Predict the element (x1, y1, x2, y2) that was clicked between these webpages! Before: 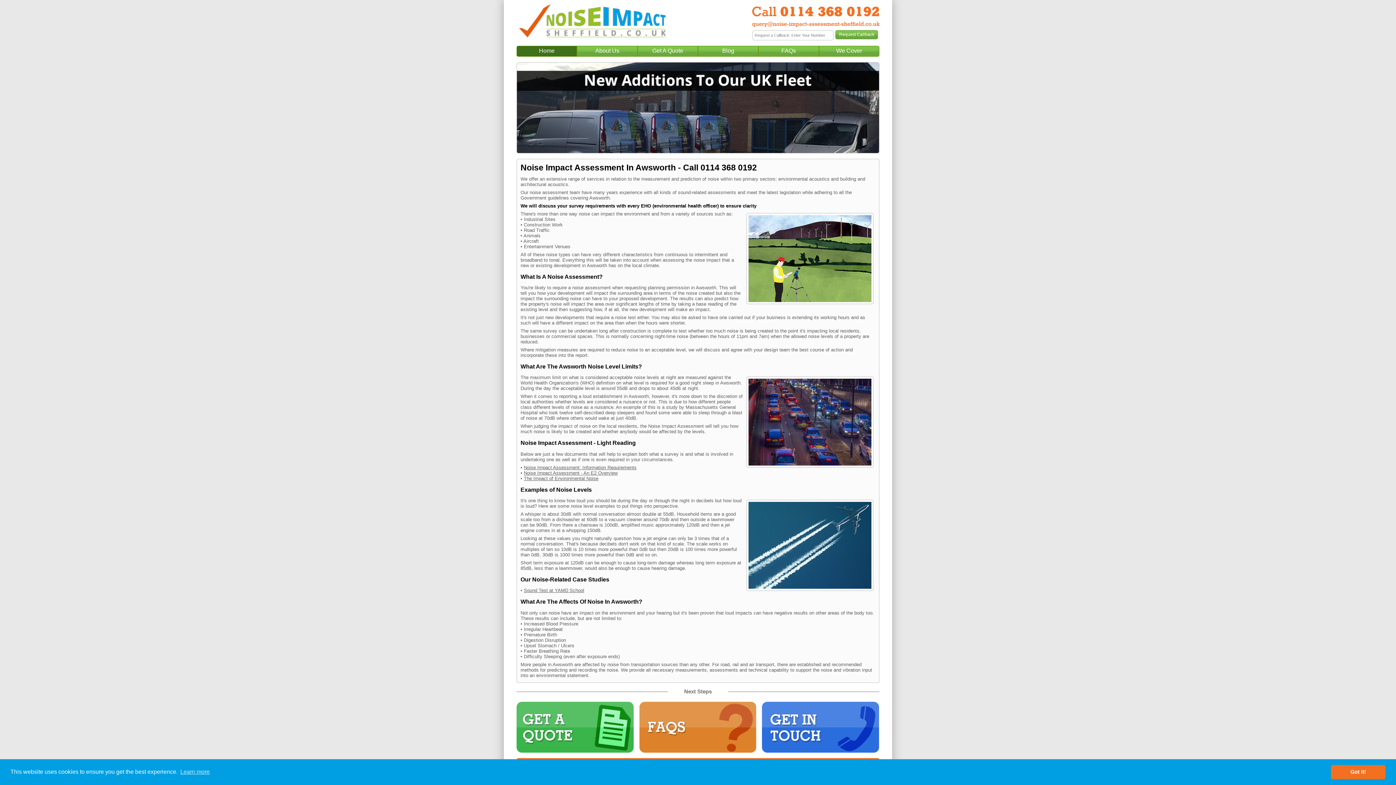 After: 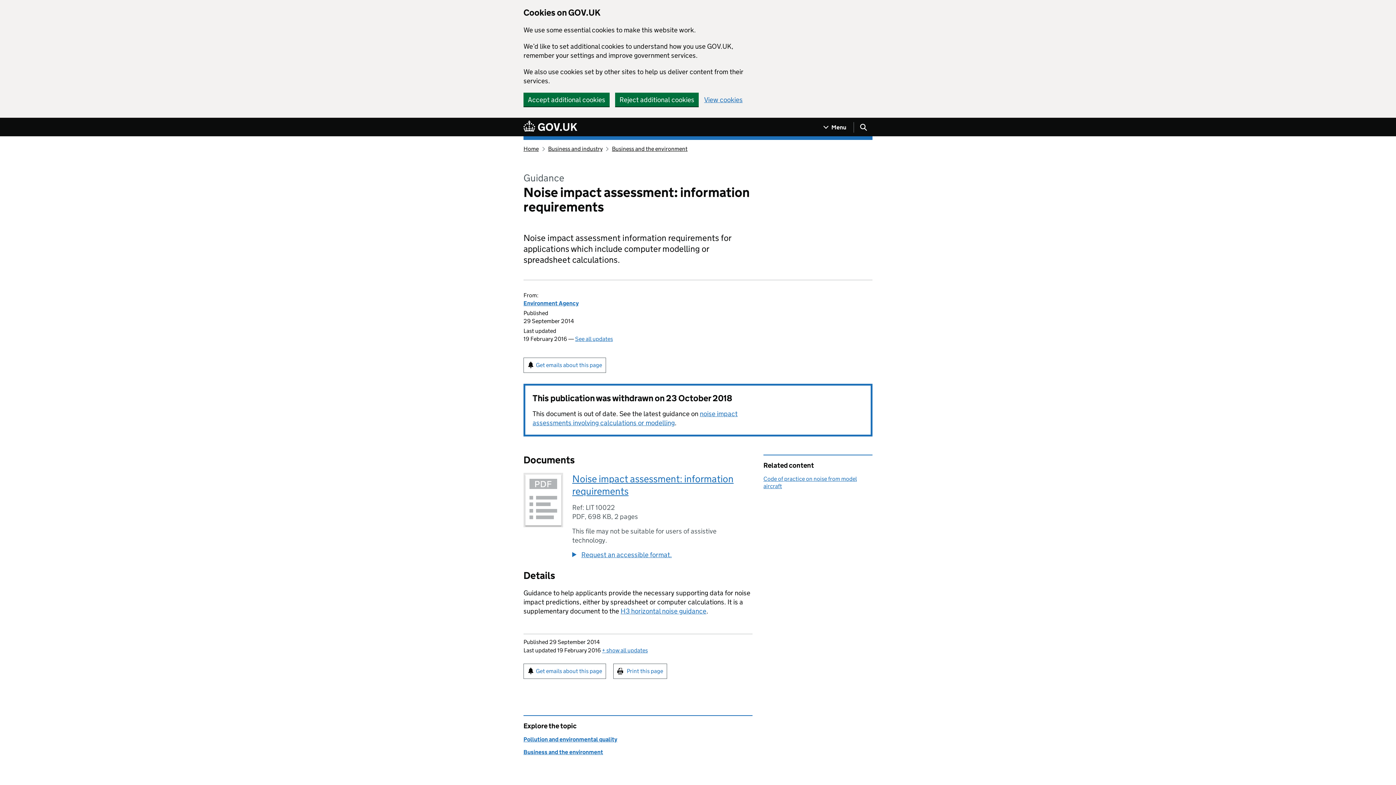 Action: bbox: (524, 464, 636, 470) label: Noise Impact Assessment: Information Requirements